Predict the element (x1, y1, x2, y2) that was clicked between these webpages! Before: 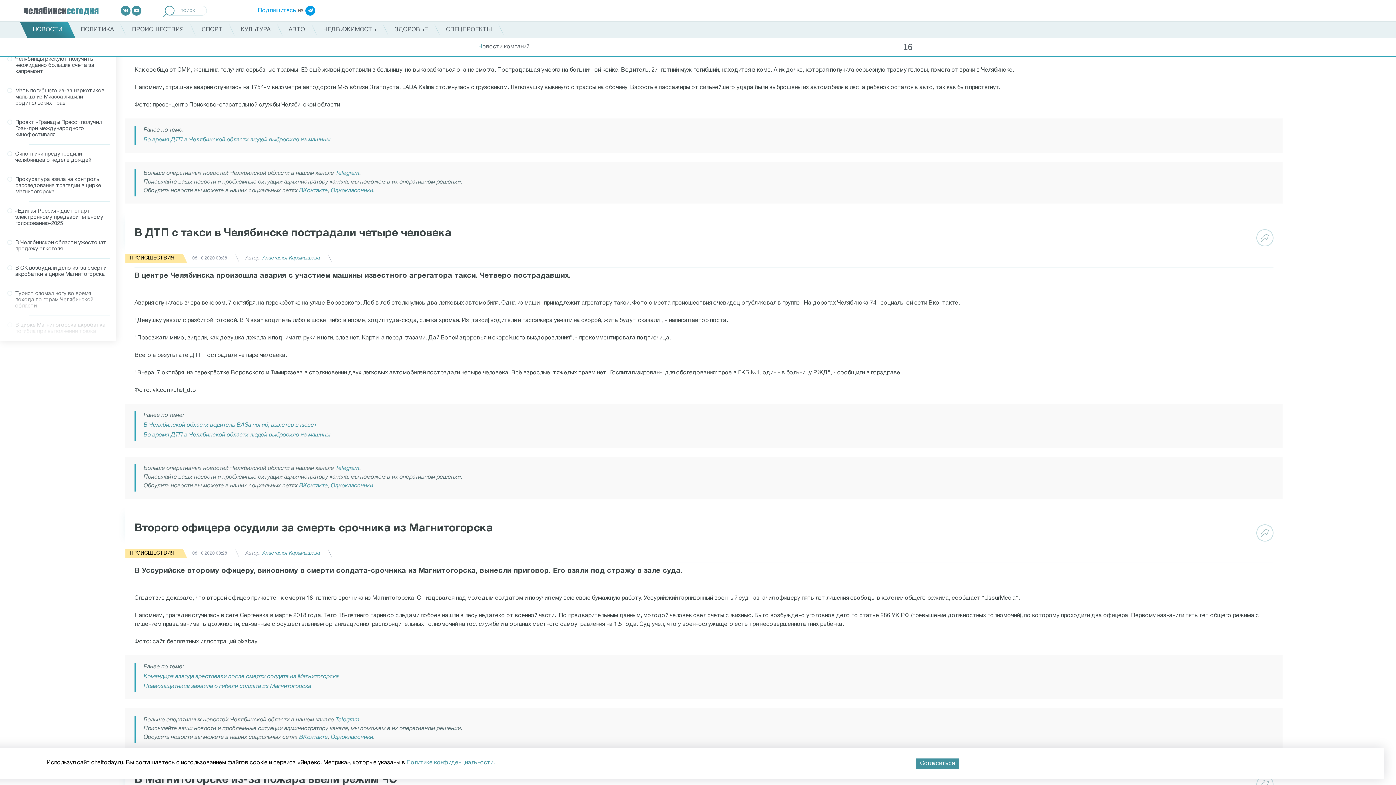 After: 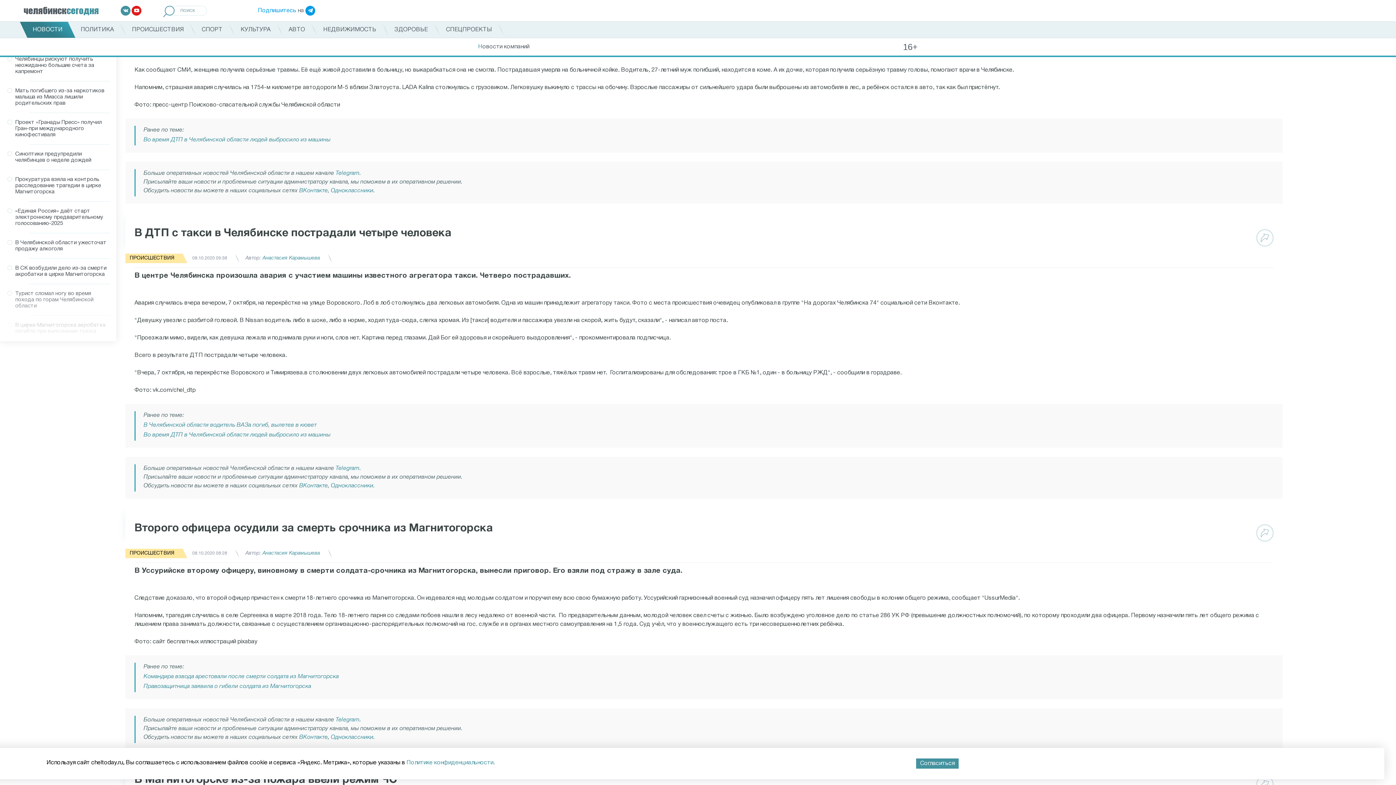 Action: bbox: (131, 5, 141, 15)